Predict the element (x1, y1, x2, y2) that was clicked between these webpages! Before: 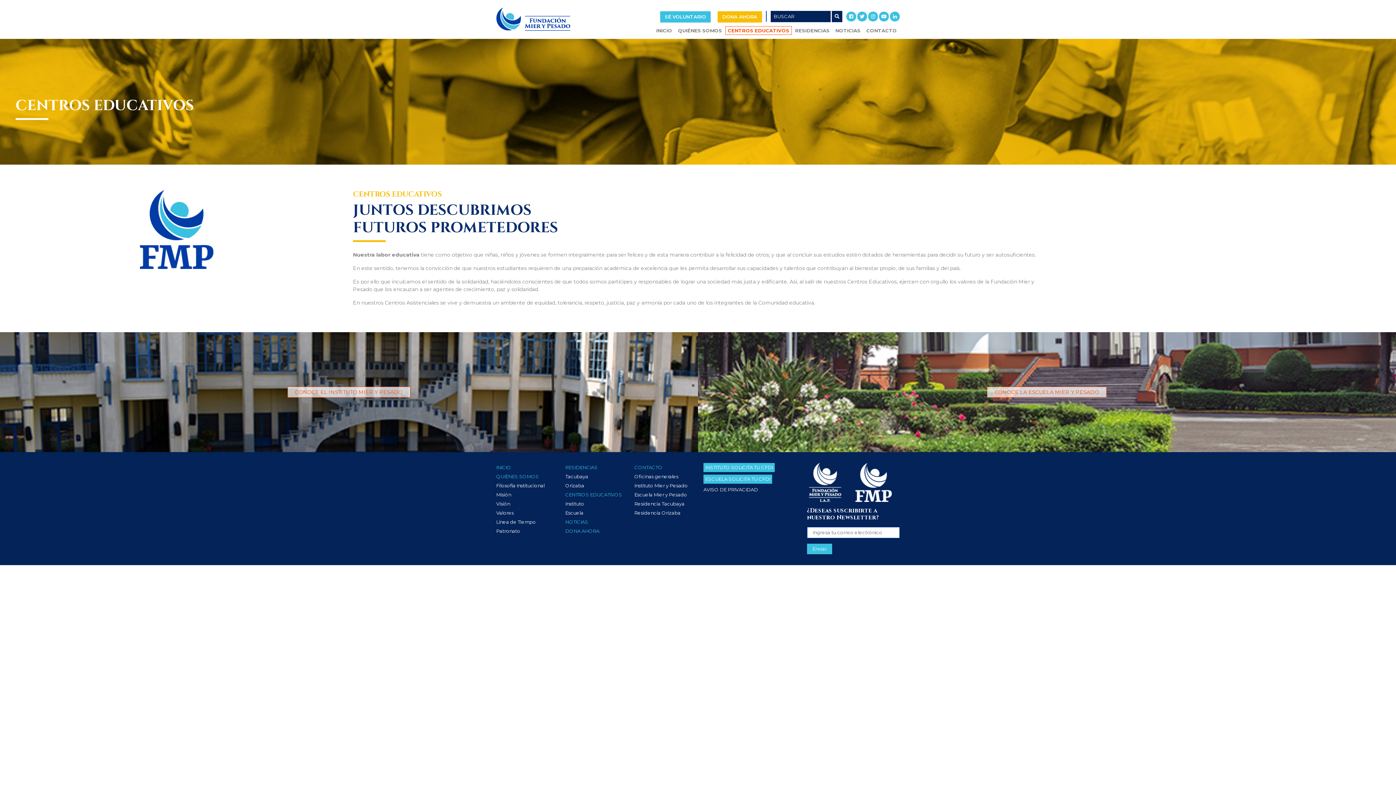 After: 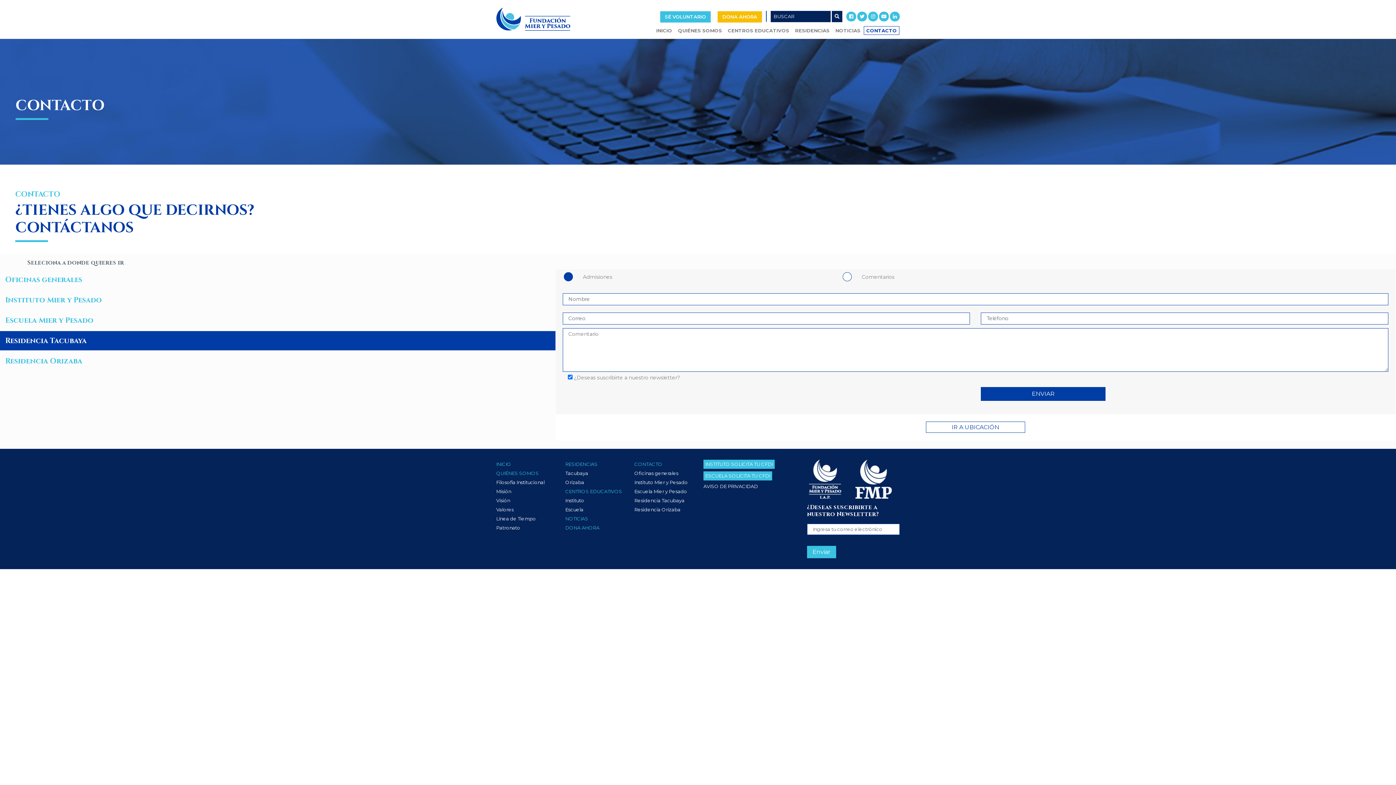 Action: bbox: (634, 501, 684, 506) label: Residencia Tacubaya